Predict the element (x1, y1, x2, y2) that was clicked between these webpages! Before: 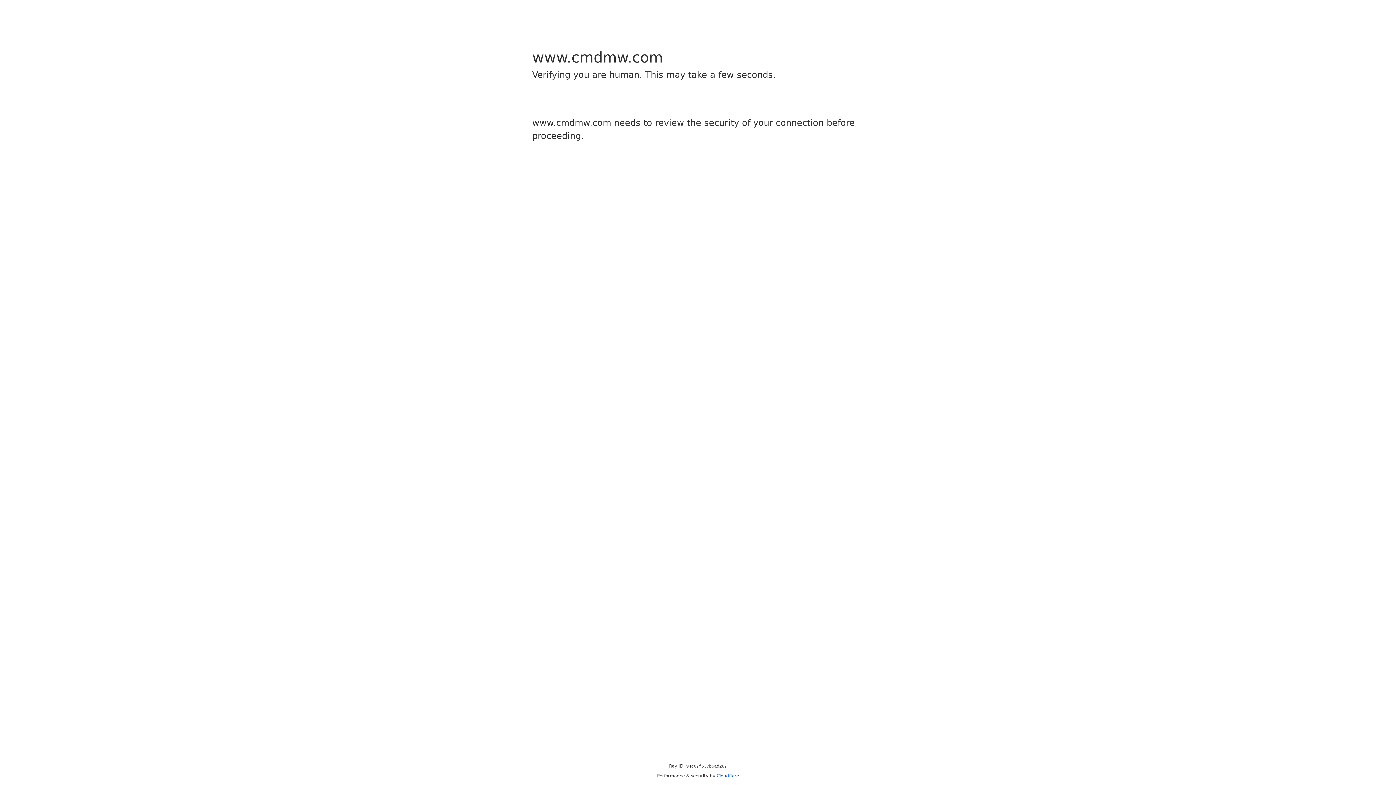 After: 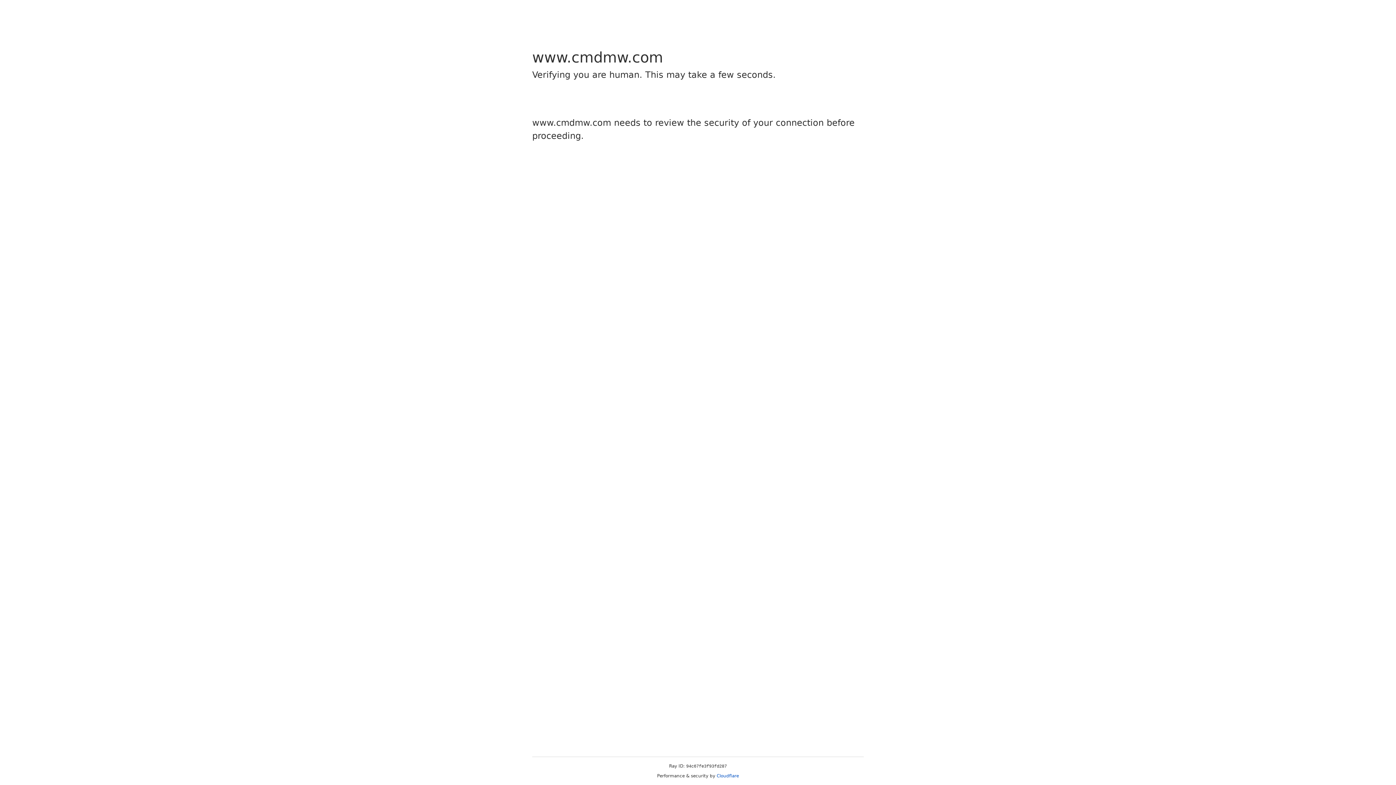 Action: bbox: (716, 773, 739, 778) label: Cloudflare